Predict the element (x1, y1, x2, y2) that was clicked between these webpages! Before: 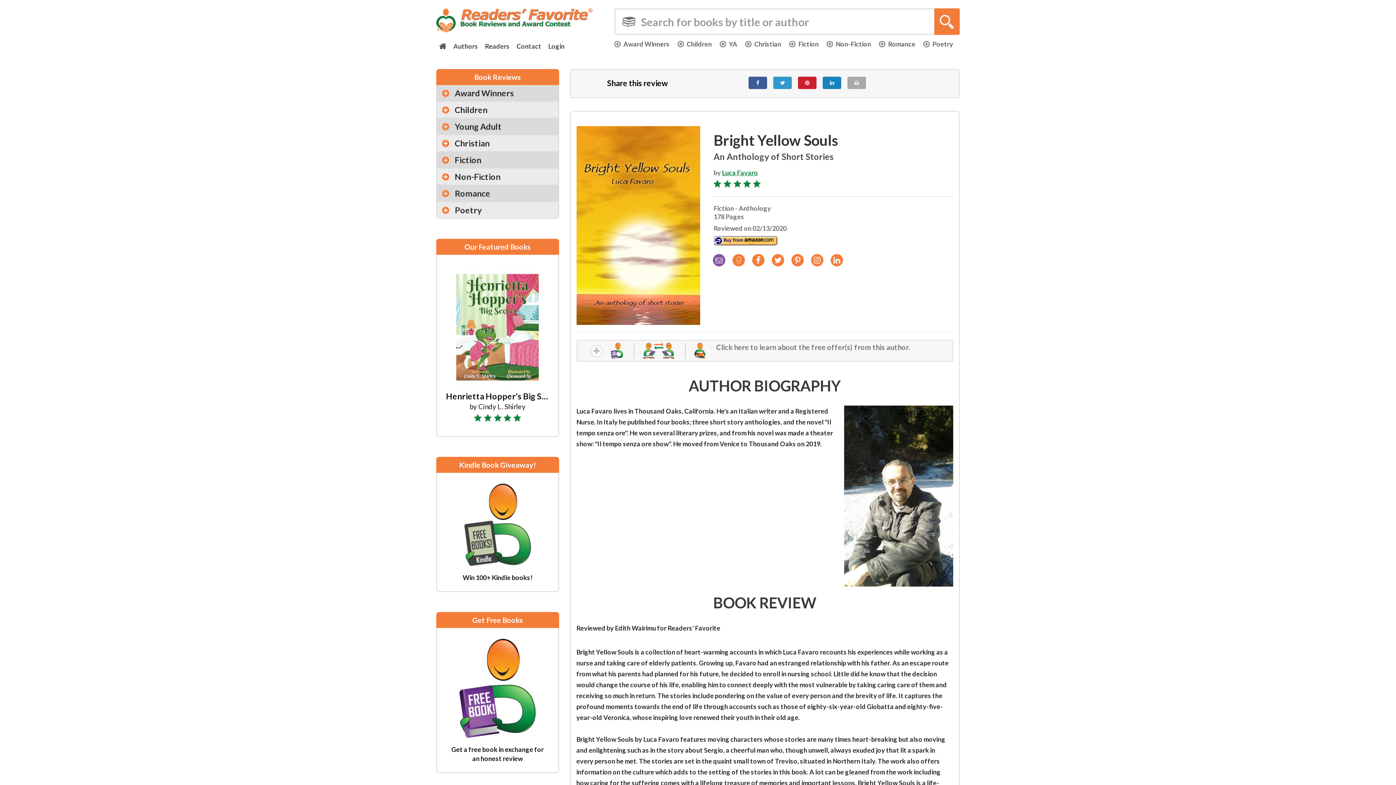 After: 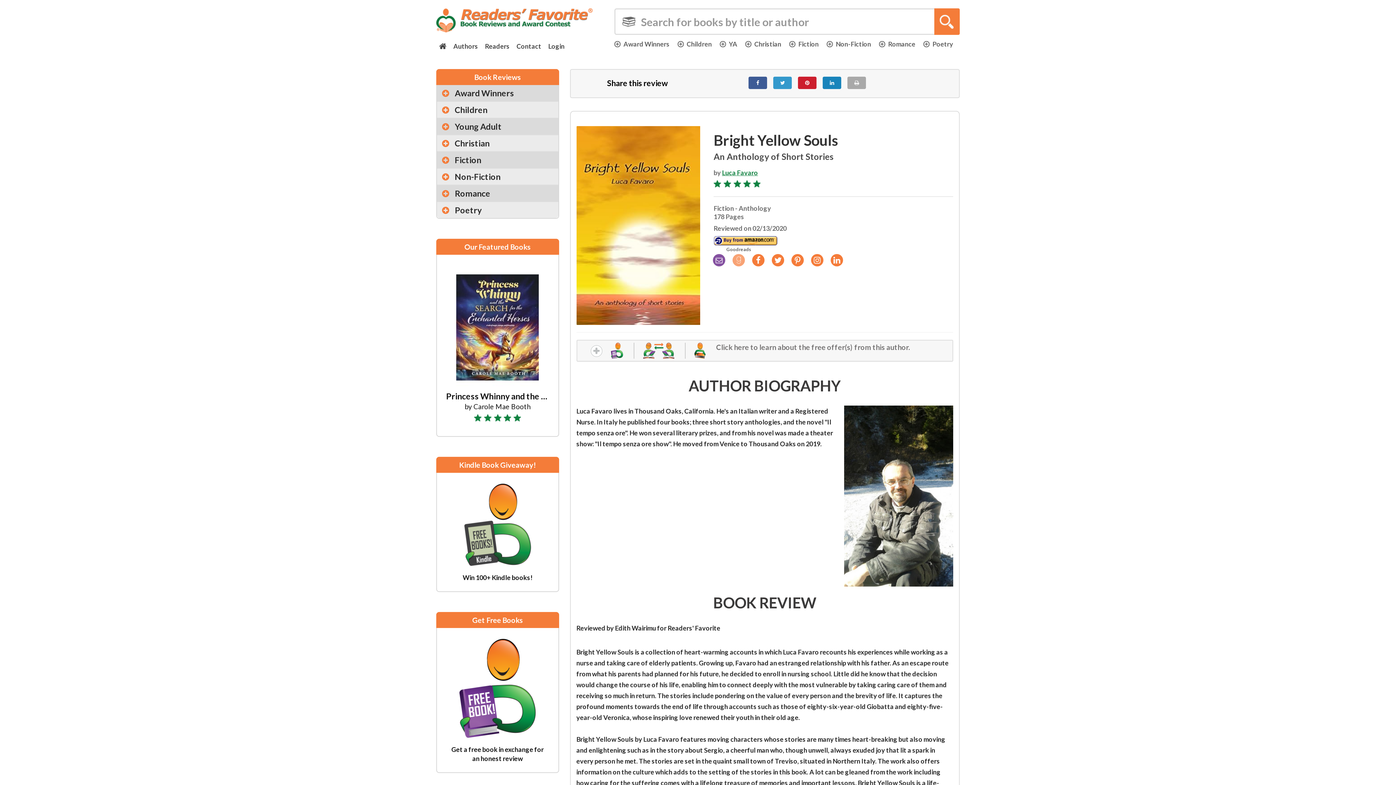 Action: bbox: (732, 246, 745, 266) label: 
